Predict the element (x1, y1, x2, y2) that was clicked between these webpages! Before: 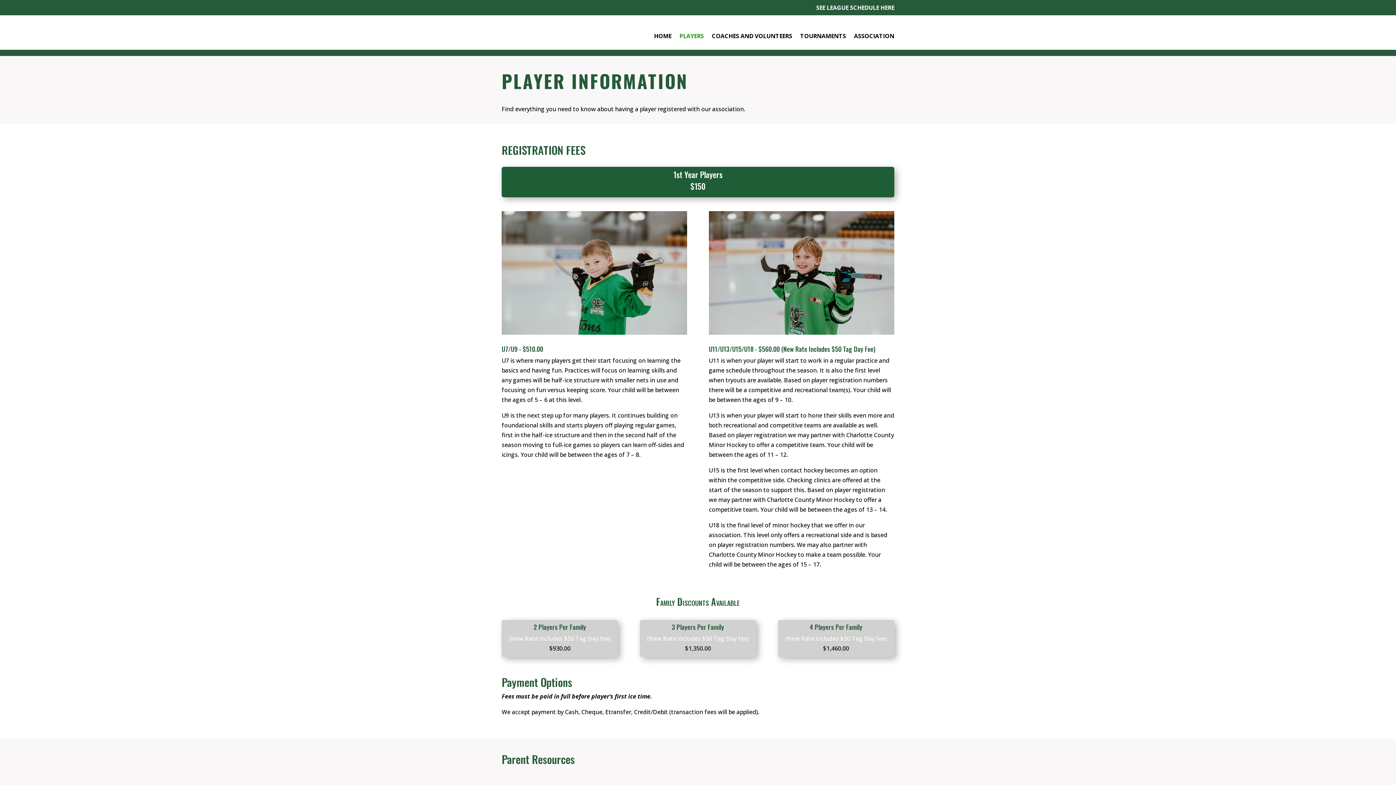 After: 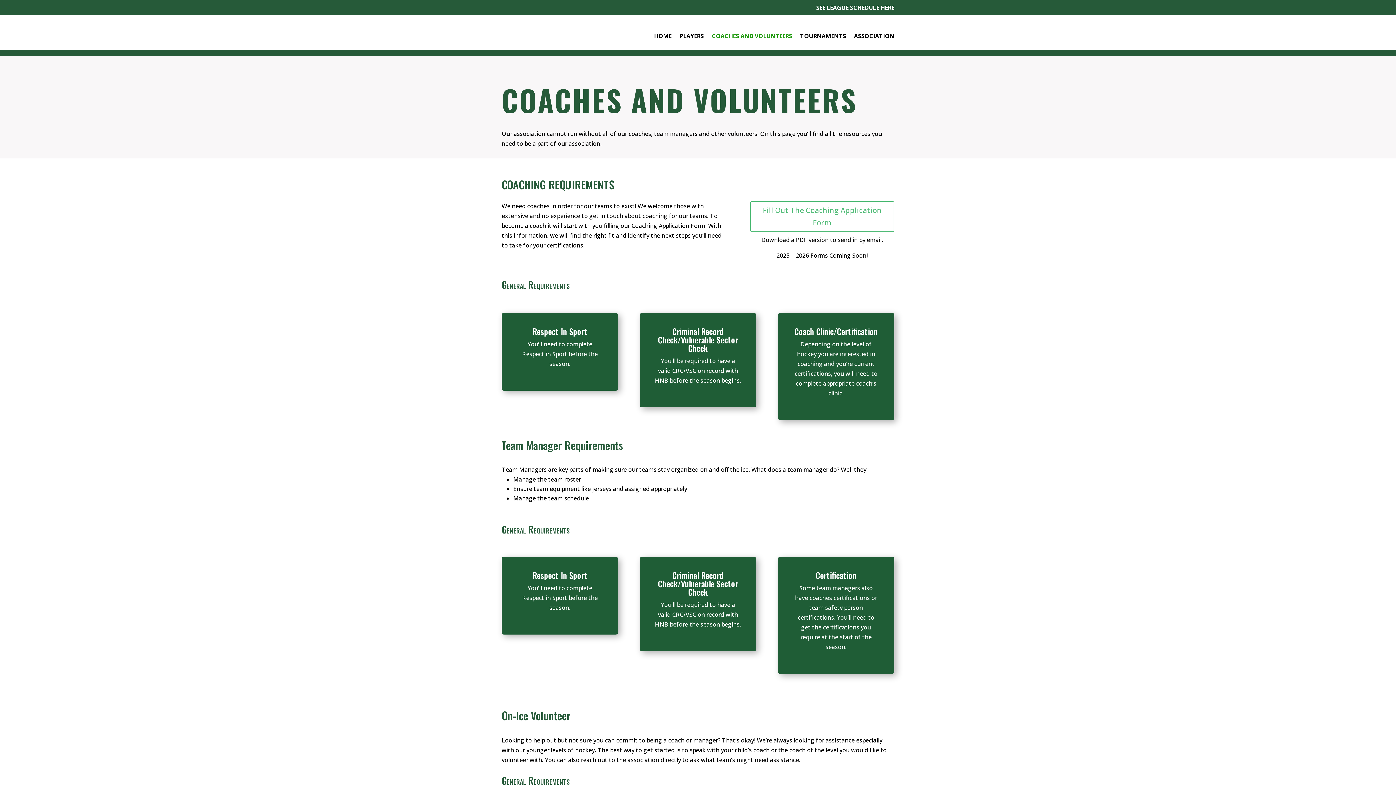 Action: label: COACHES AND VOLUNTEERS bbox: (712, 22, 792, 49)